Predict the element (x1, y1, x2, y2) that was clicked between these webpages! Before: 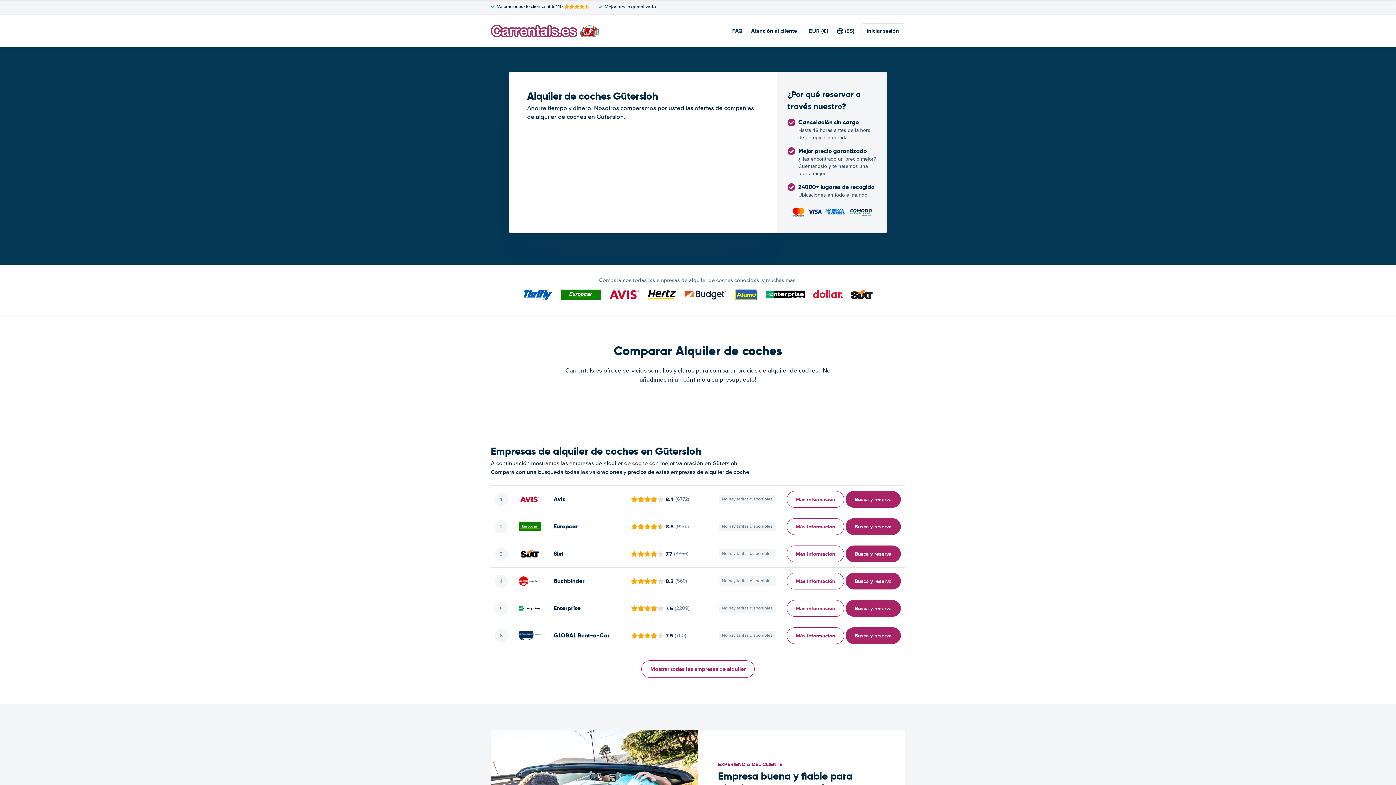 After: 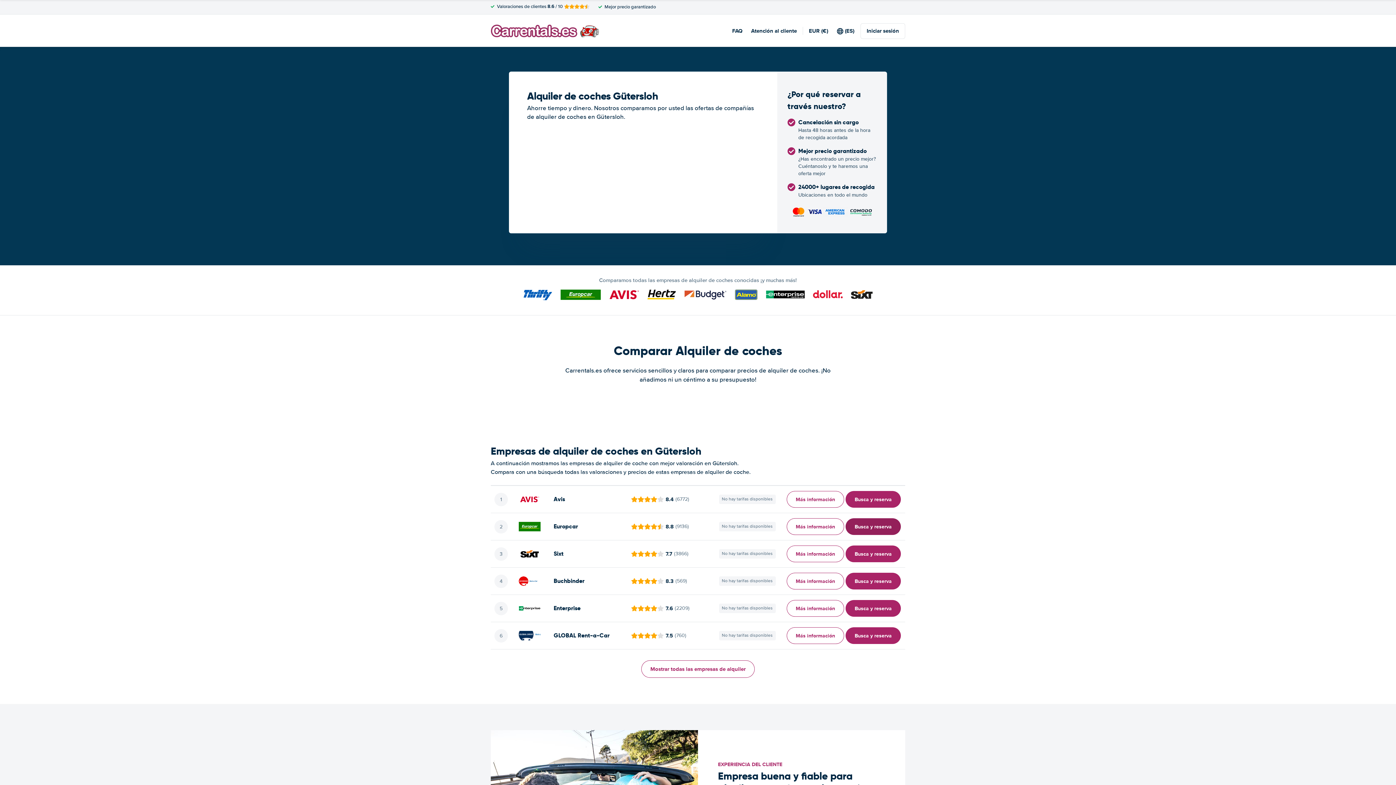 Action: label: ﻿Busca y reserva bbox: (845, 518, 901, 535)